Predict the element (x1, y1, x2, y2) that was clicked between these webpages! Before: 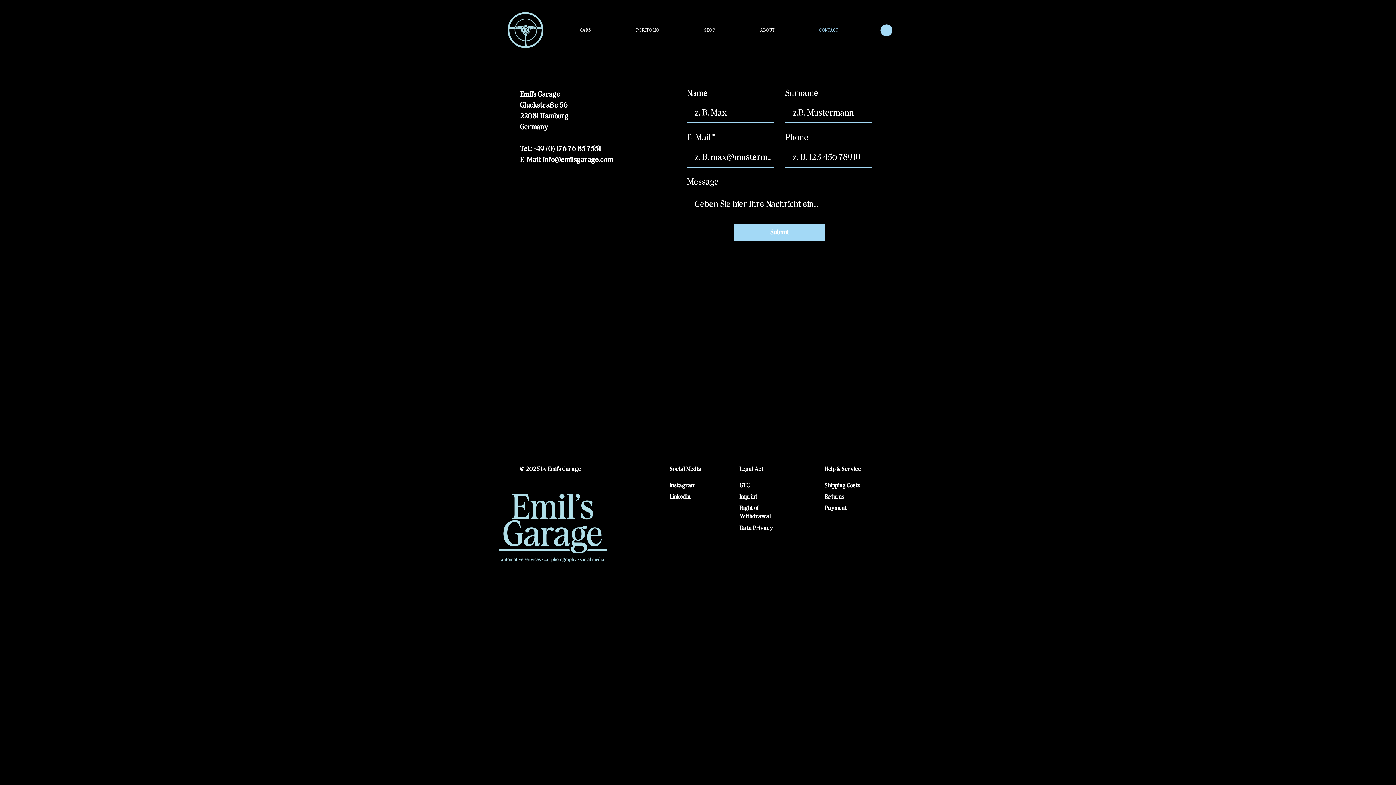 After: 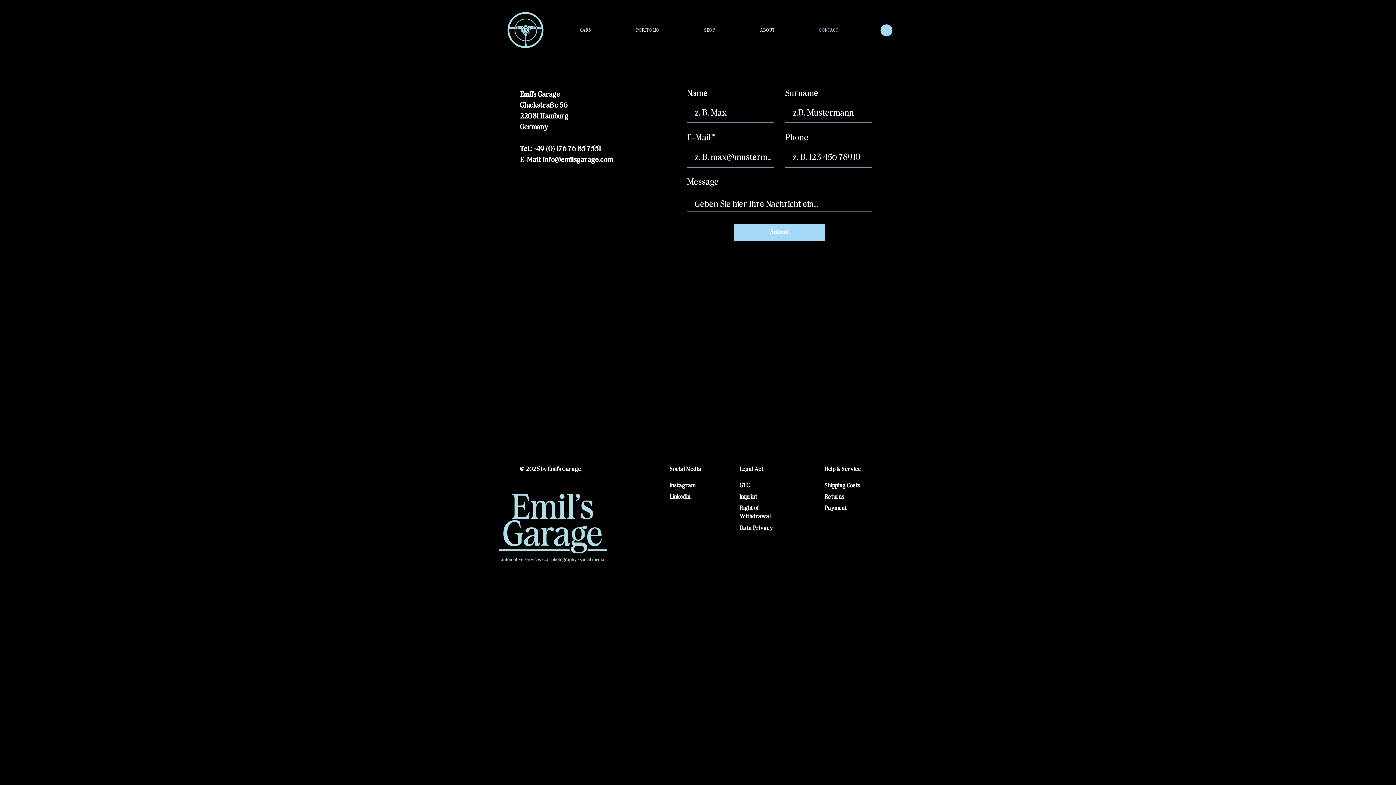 Action: label: Linkedin bbox: (669, 493, 690, 500)